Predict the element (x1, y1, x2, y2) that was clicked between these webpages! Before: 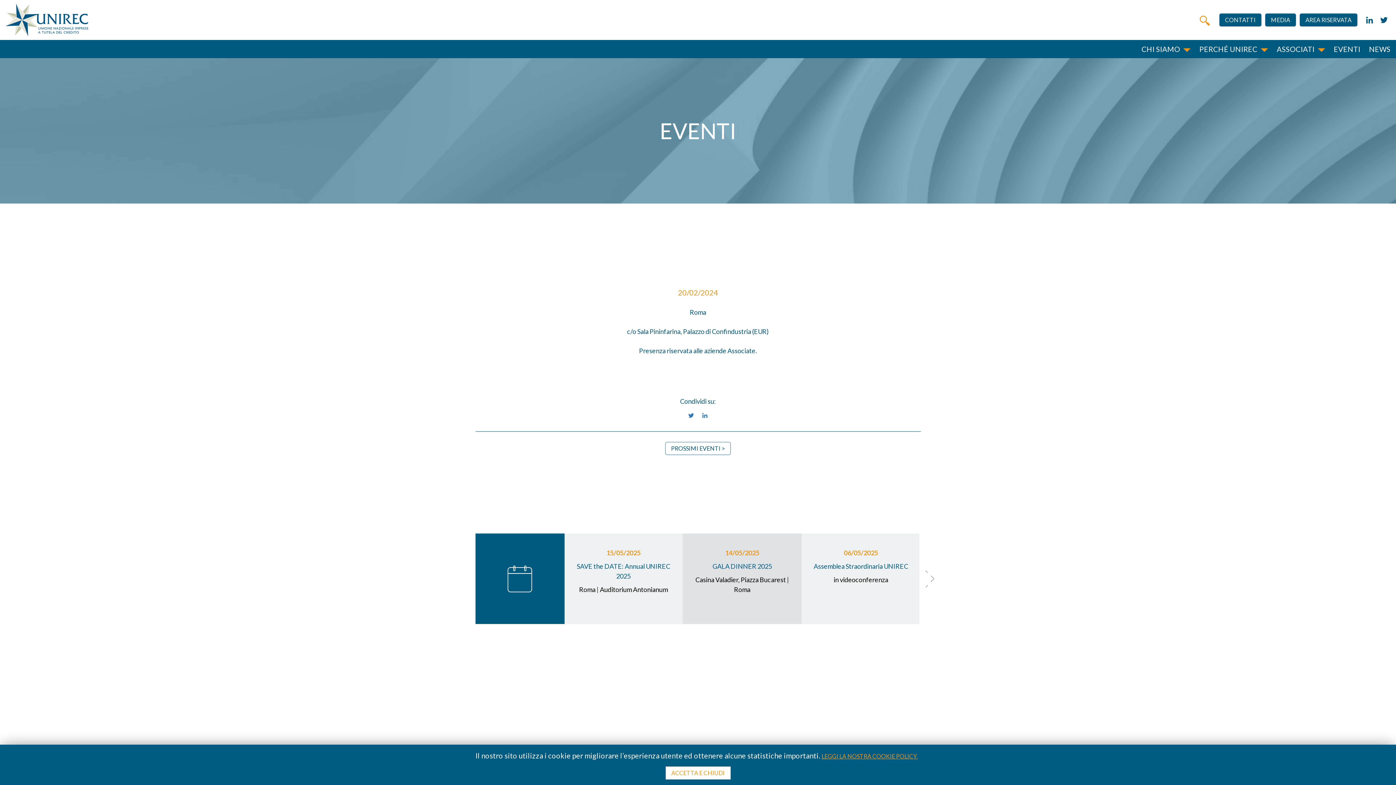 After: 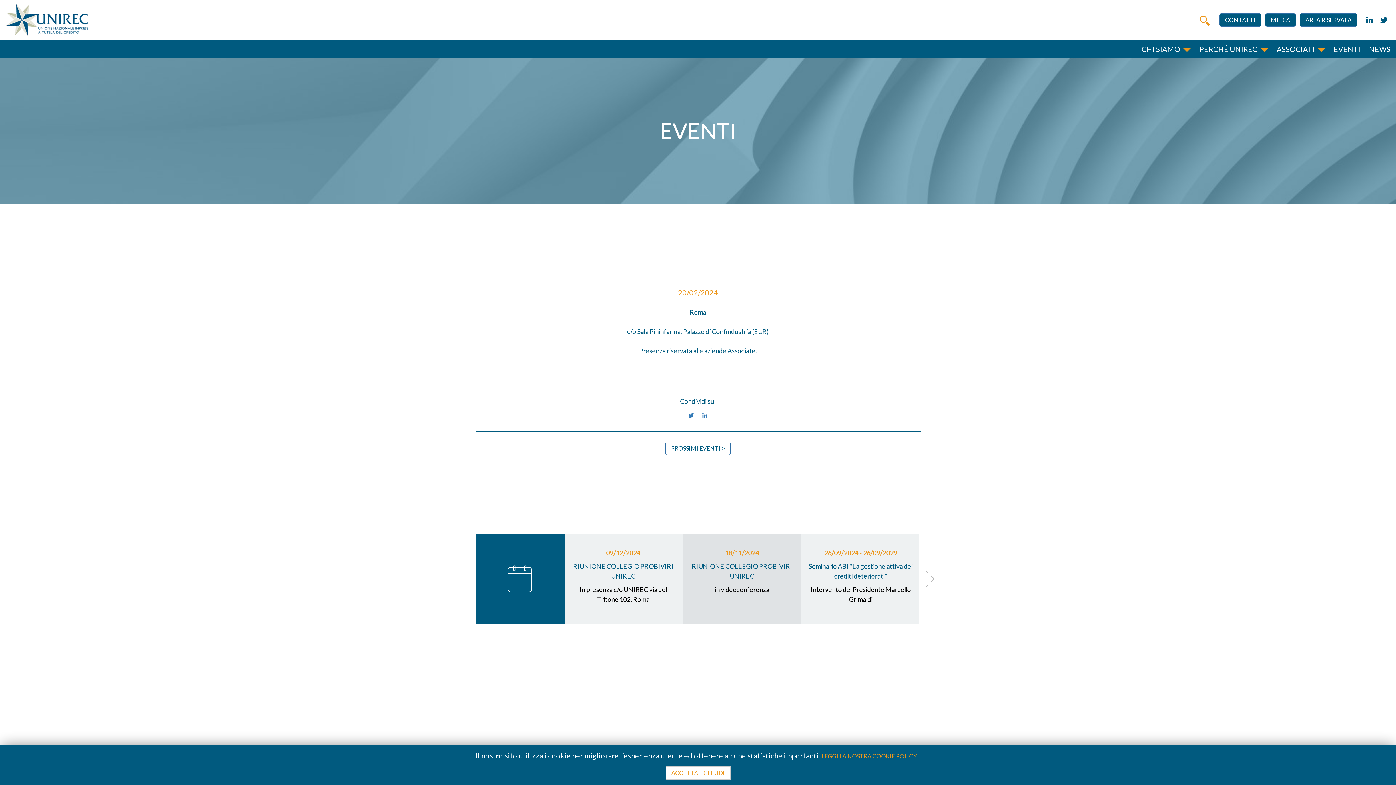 Action: bbox: (1363, 13, 1376, 26)